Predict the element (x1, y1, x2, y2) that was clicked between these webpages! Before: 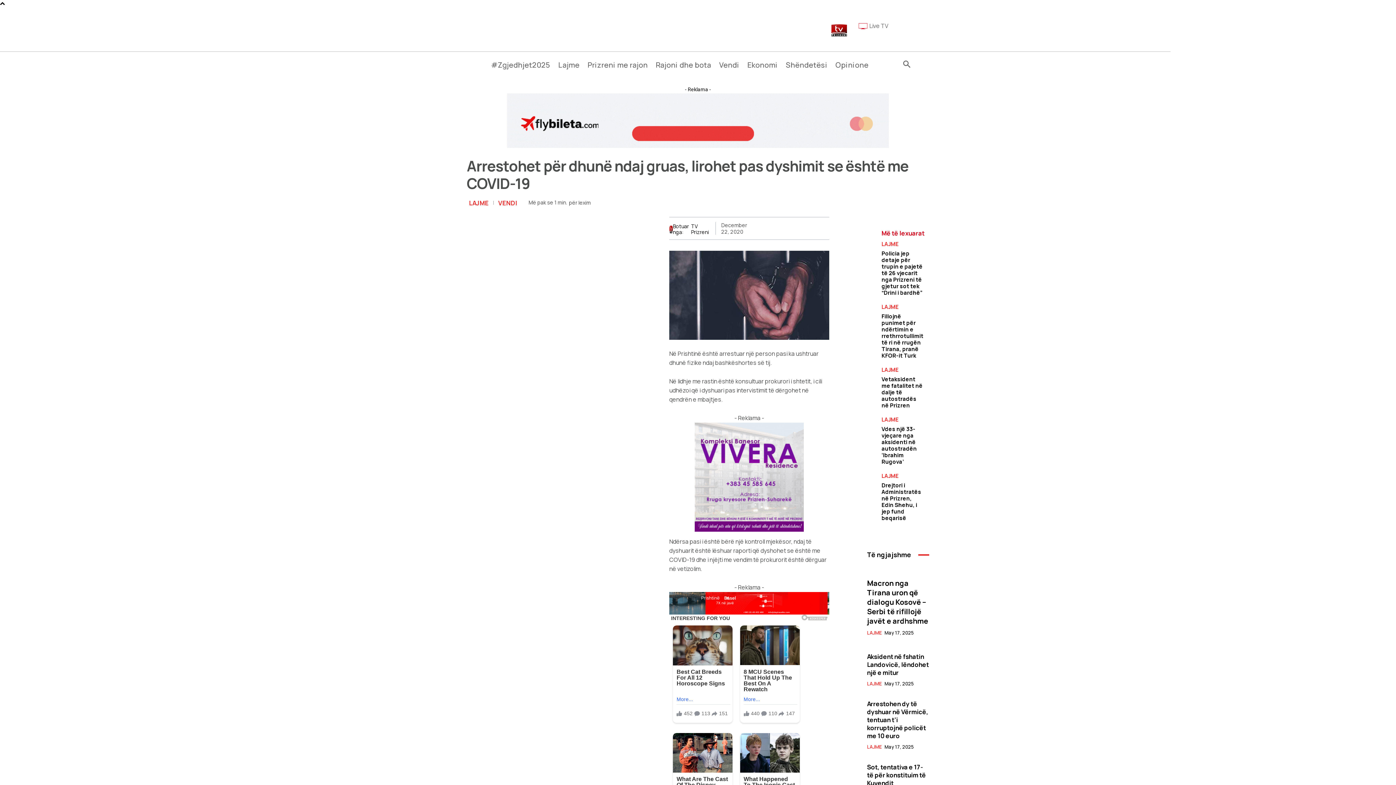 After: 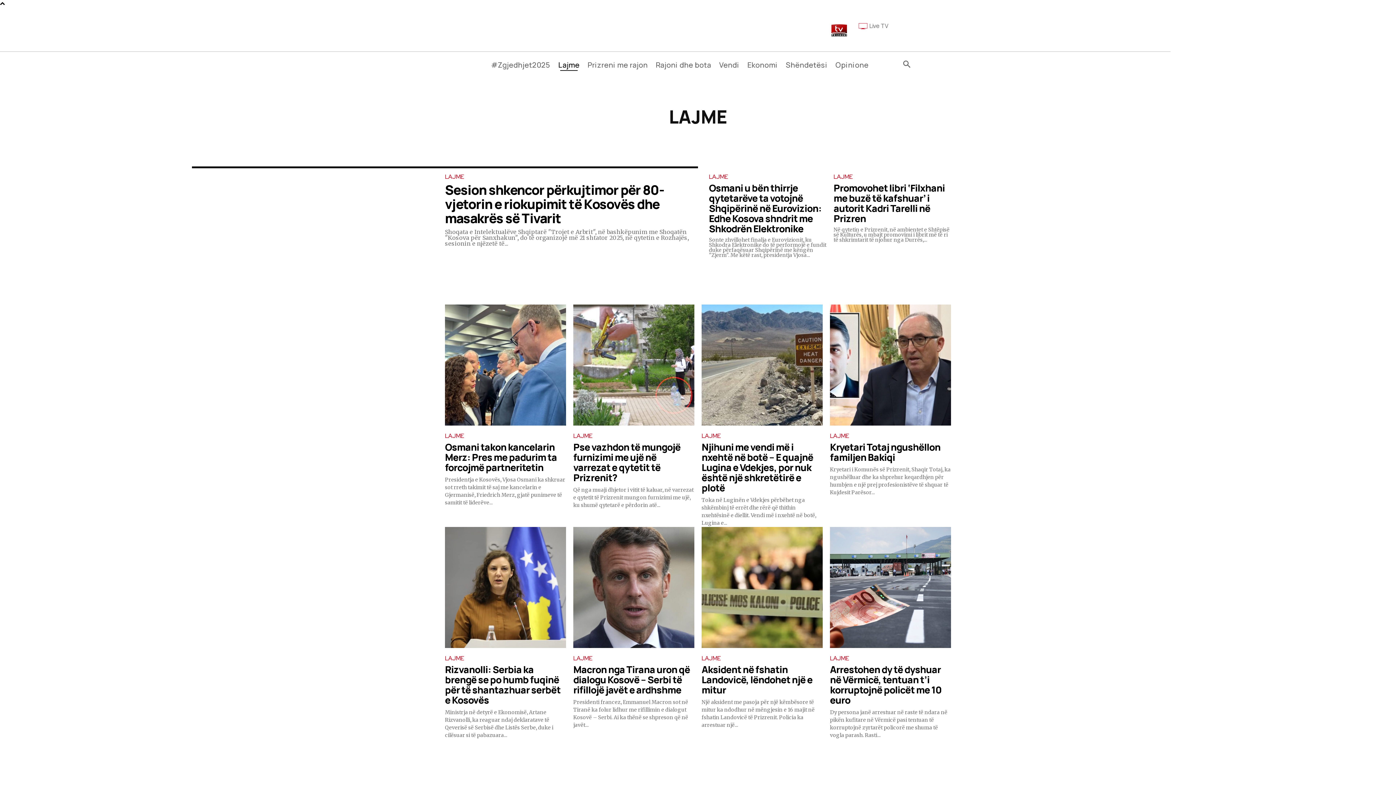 Action: bbox: (881, 367, 898, 372) label: LAJME